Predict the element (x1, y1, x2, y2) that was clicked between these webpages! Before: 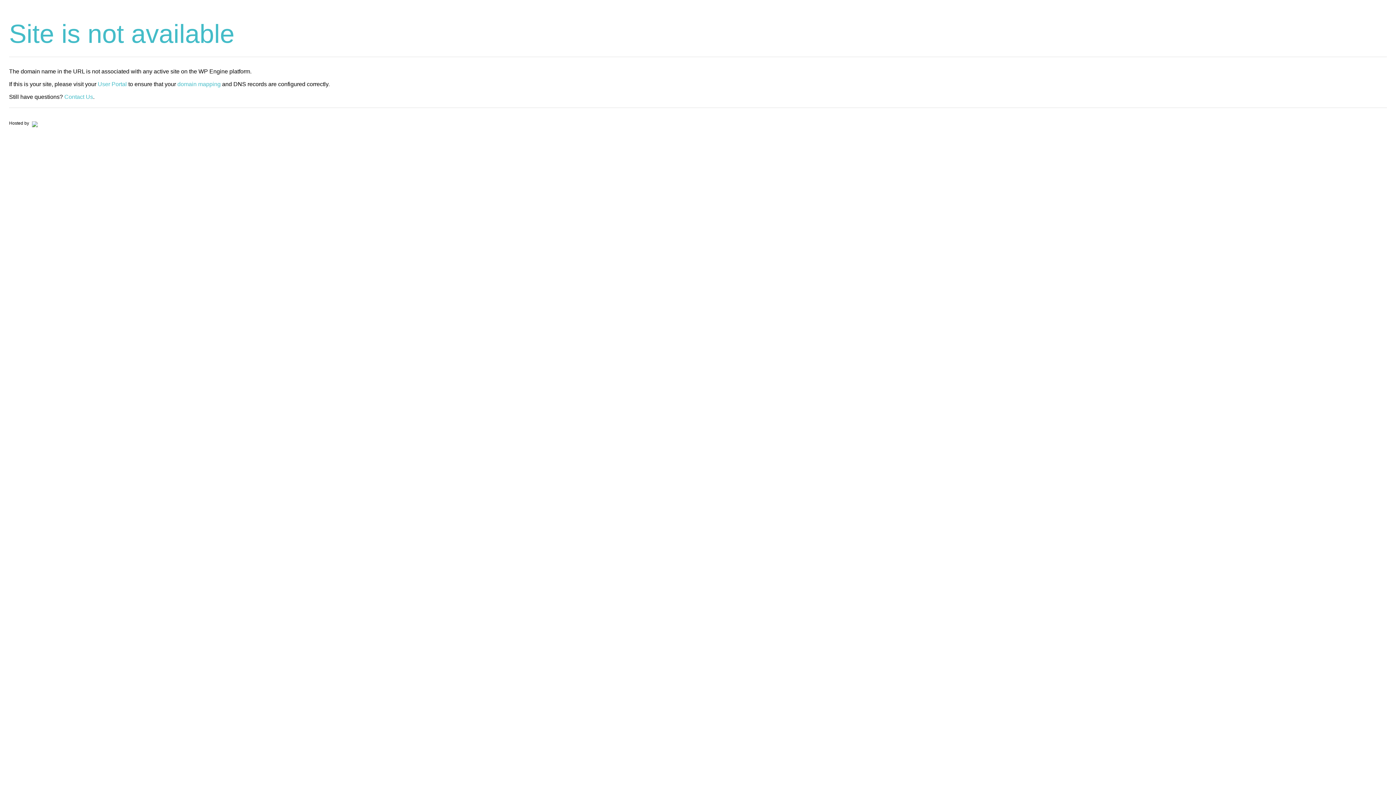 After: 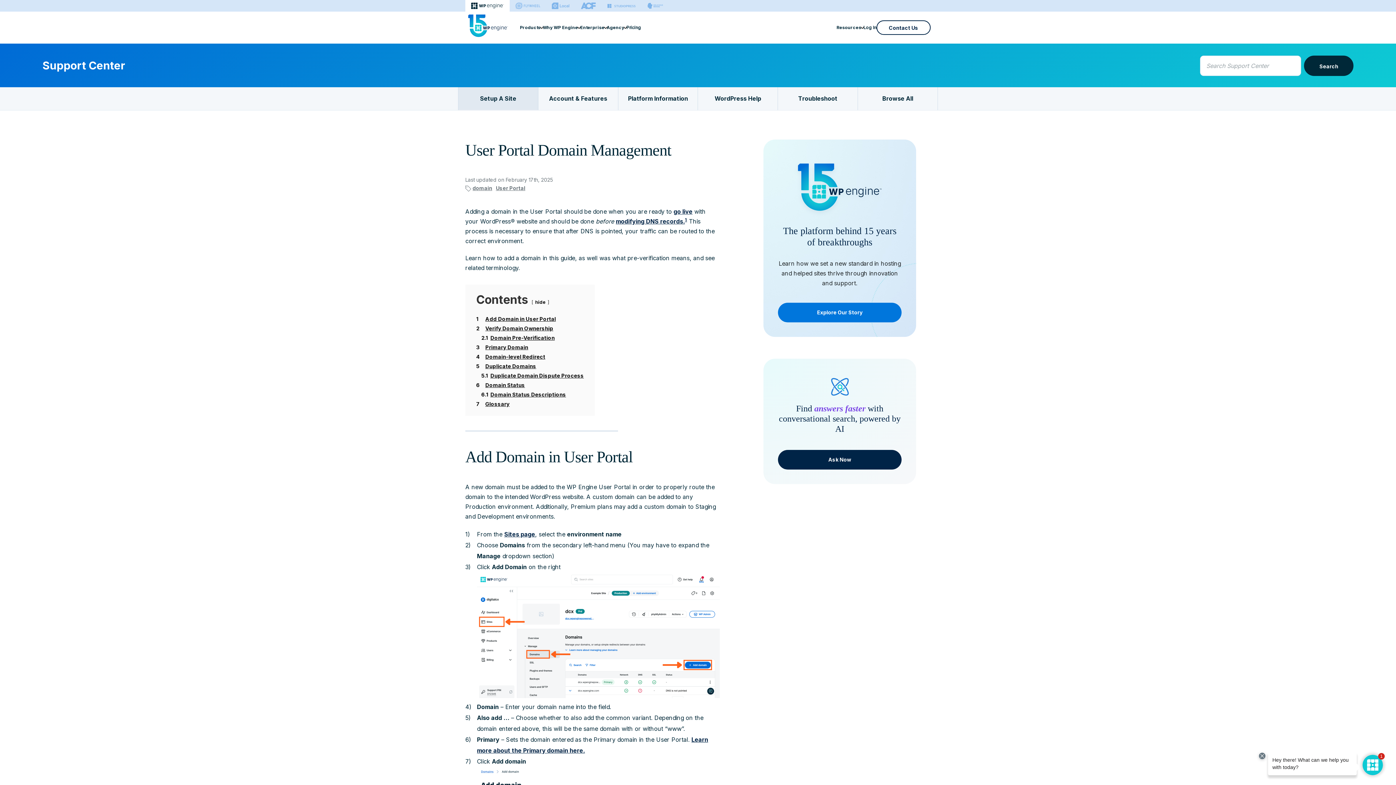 Action: bbox: (177, 81, 220, 87) label: domain mapping